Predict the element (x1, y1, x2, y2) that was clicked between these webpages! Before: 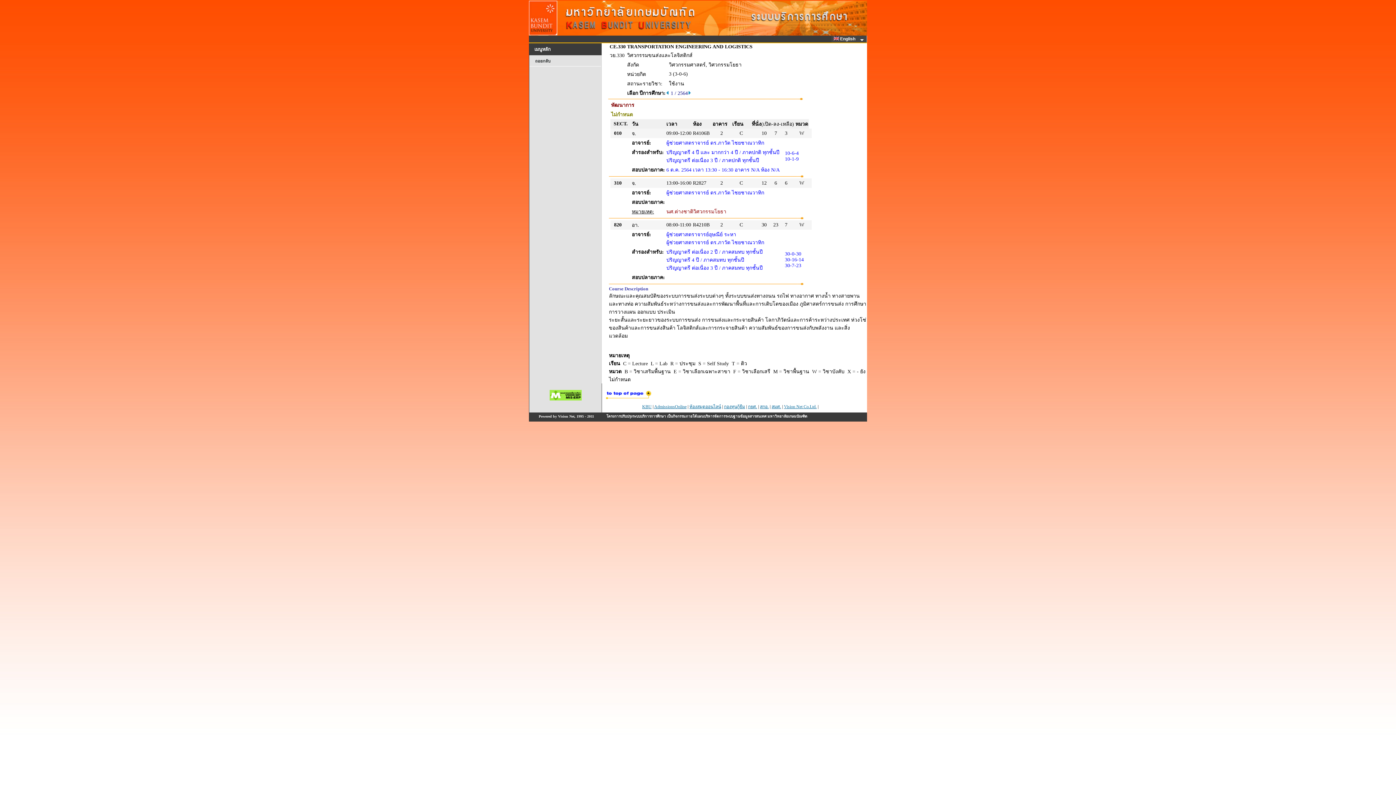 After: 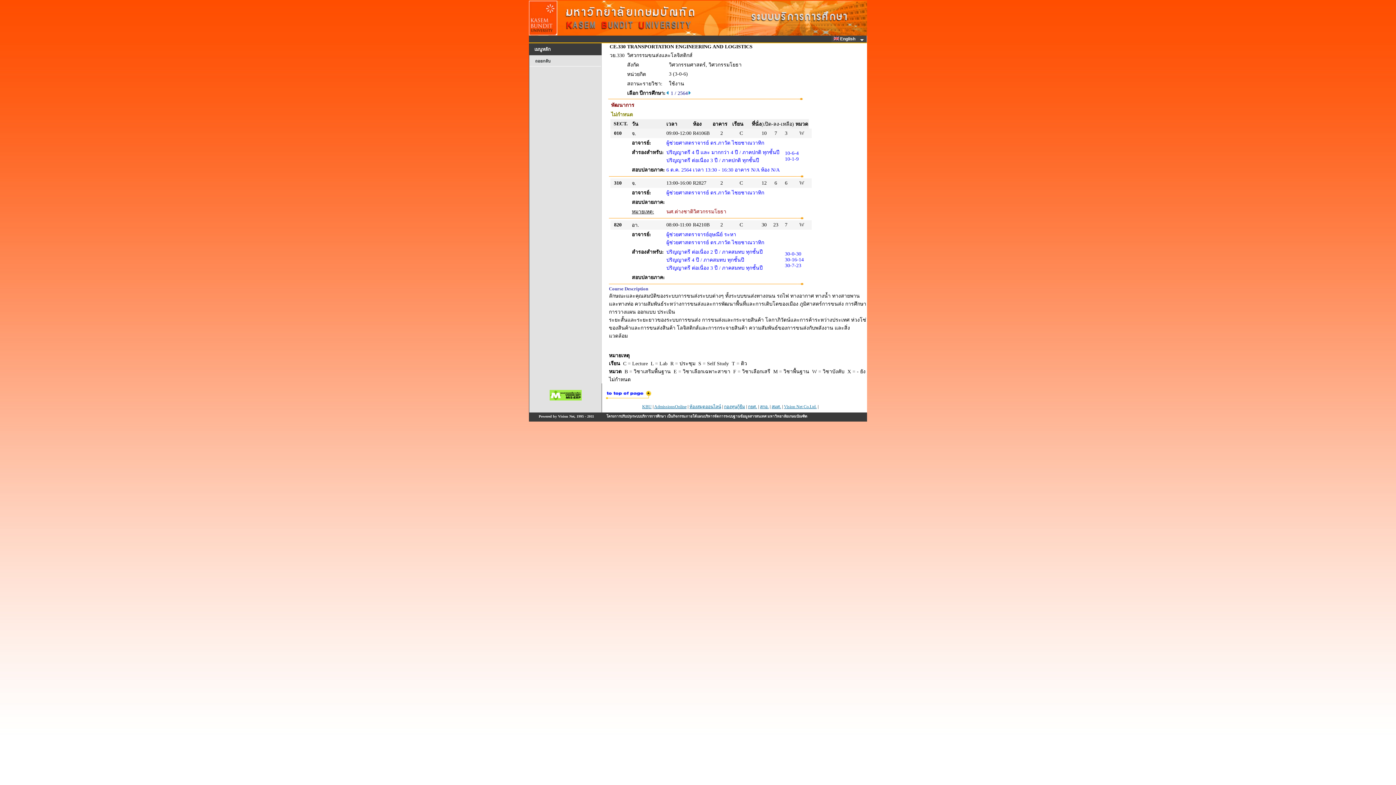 Action: bbox: (605, 395, 652, 401)